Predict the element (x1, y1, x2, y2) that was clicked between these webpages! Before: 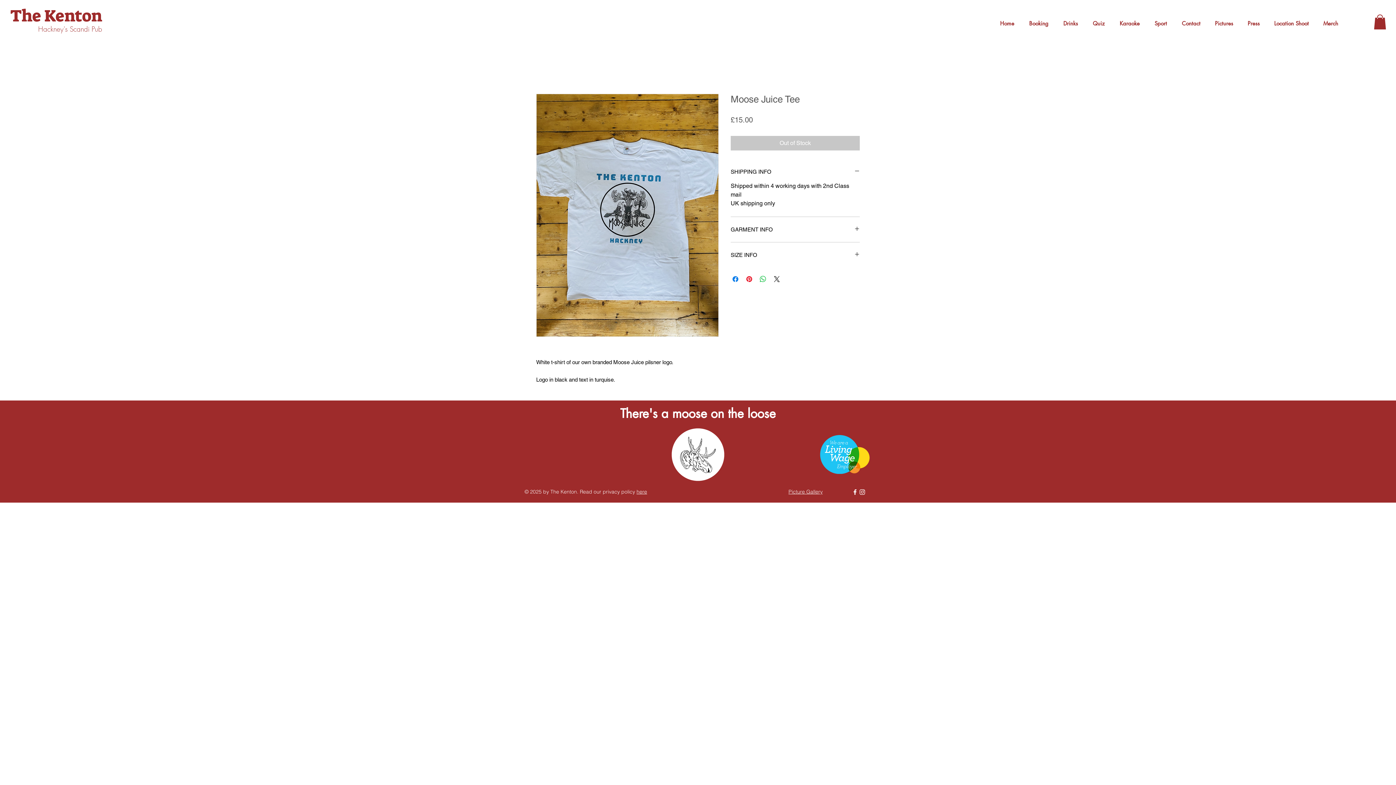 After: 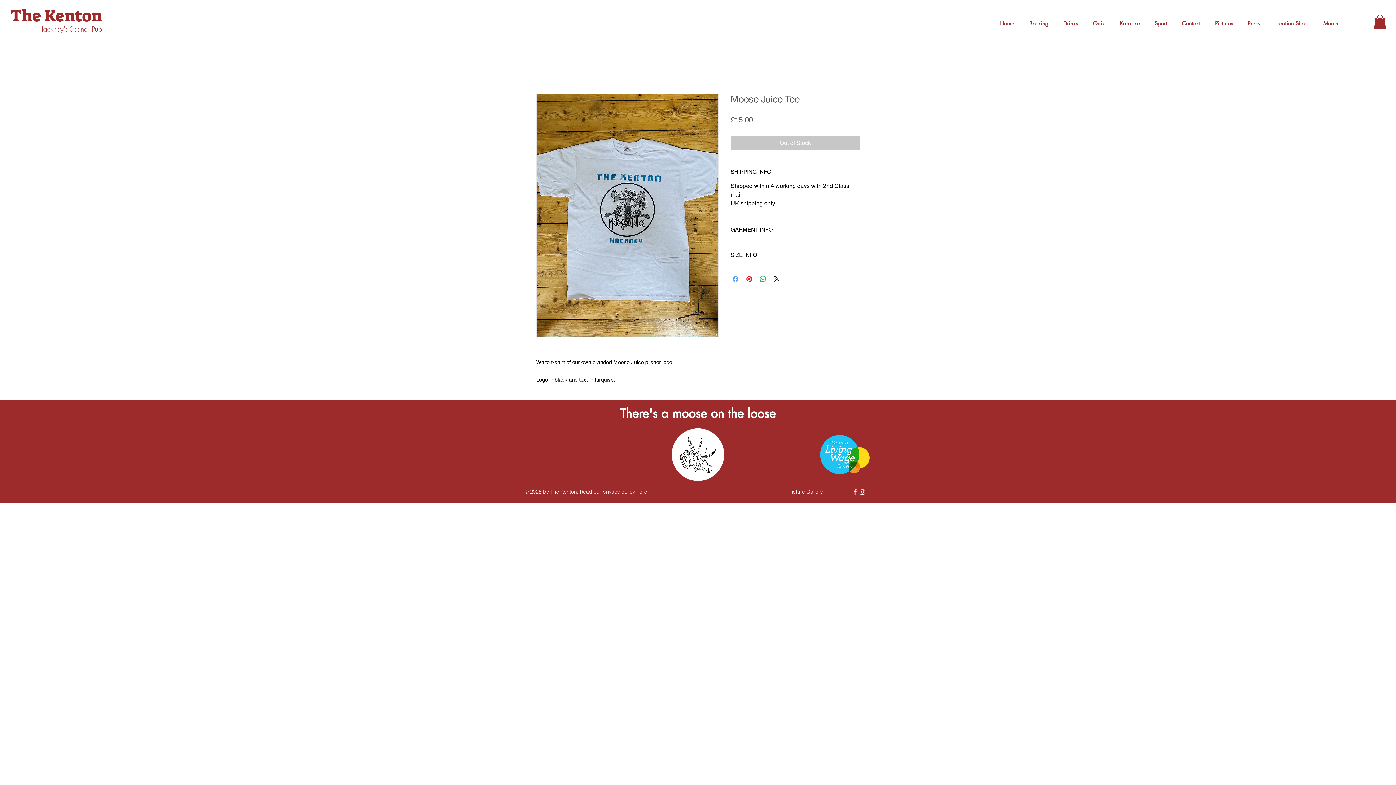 Action: bbox: (731, 274, 740, 283) label: Share on Facebook